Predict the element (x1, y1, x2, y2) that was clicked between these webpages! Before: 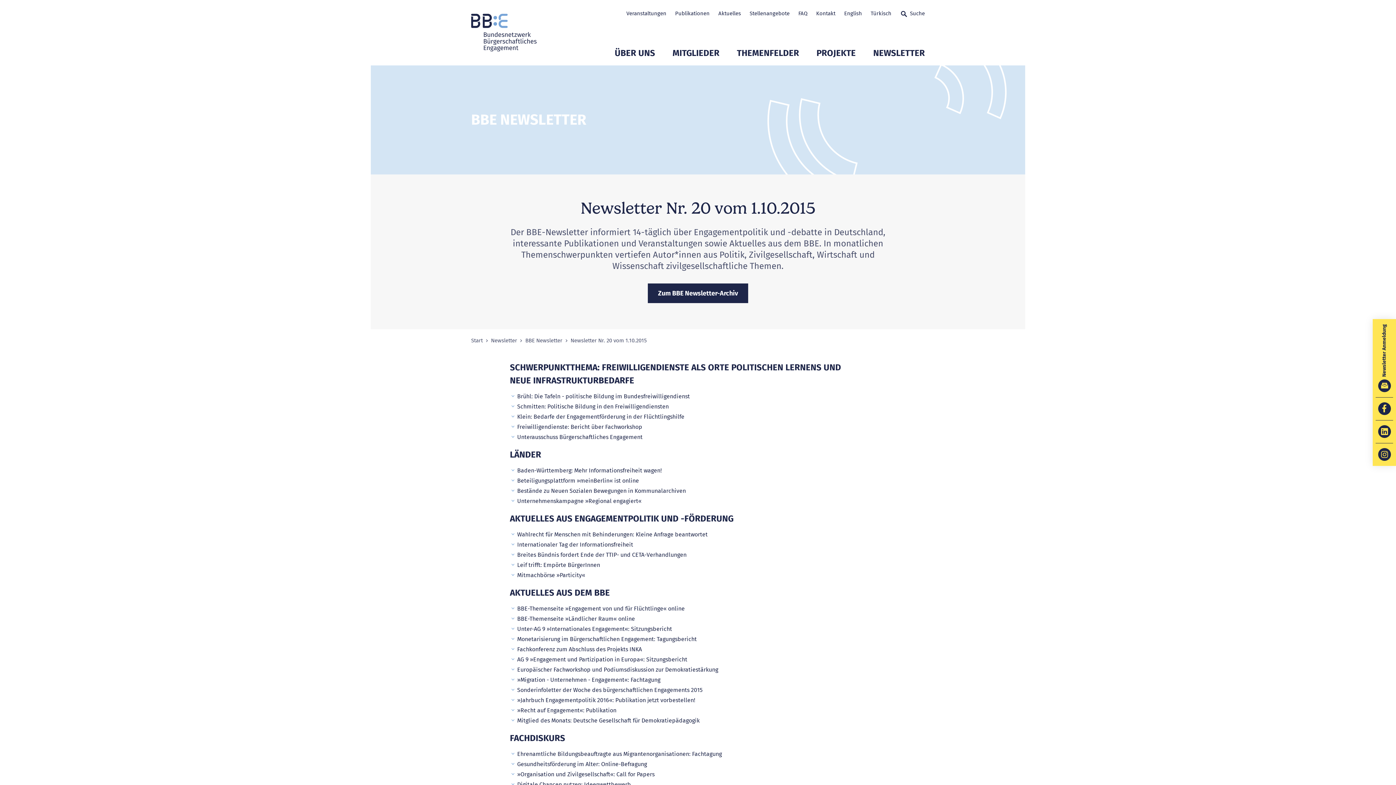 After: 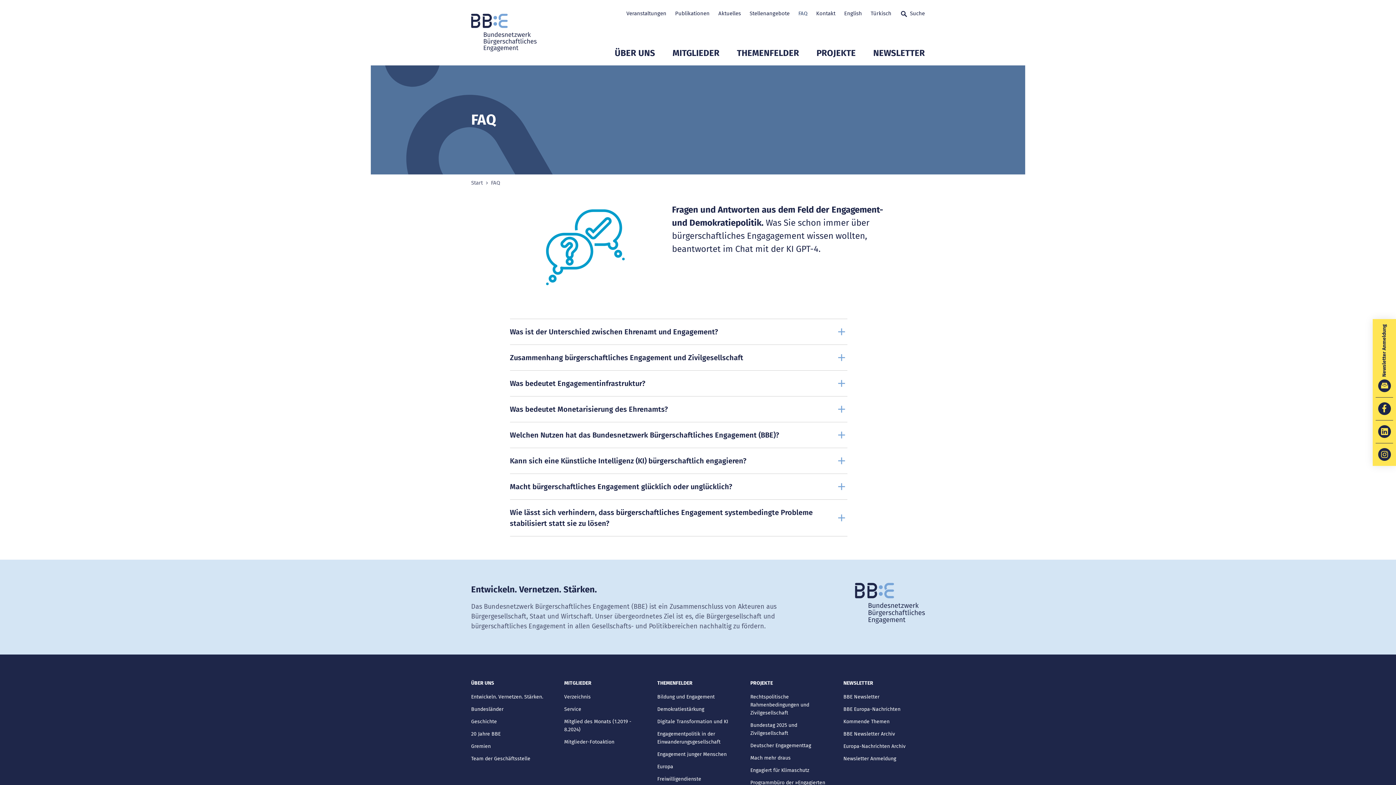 Action: label: FAQ bbox: (798, 0, 807, 27)